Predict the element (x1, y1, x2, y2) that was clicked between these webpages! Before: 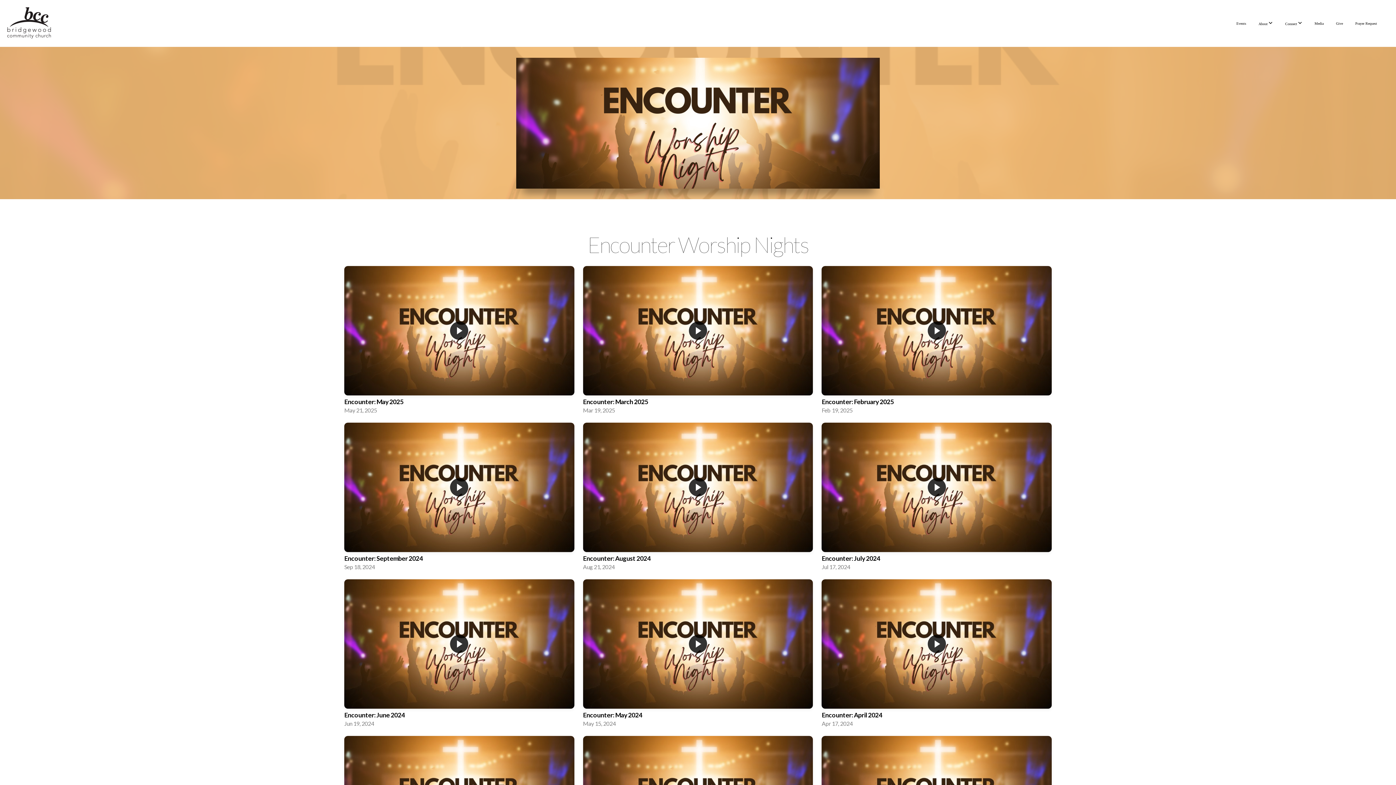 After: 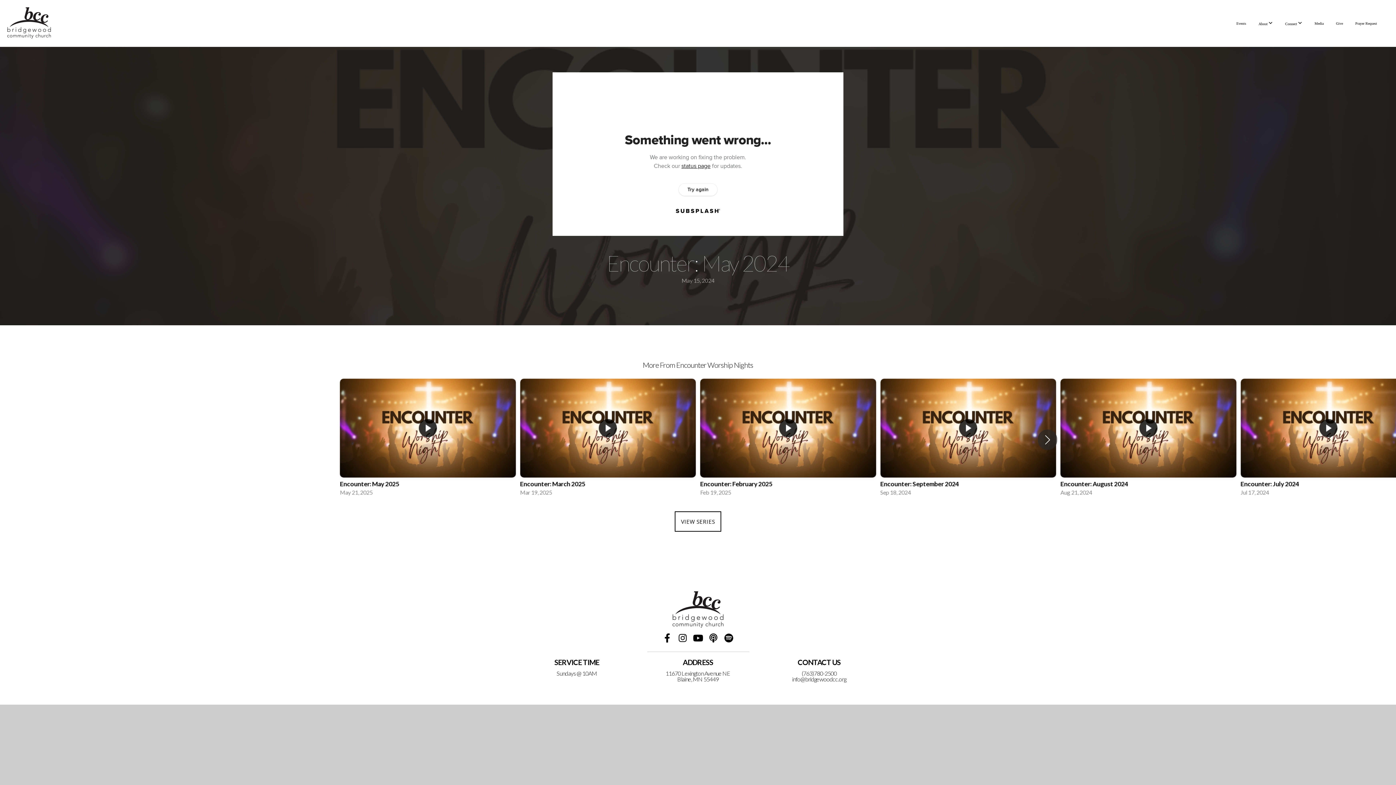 Action: label: Encounter: May 2024
May 15, 2024 bbox: (578, 577, 817, 734)